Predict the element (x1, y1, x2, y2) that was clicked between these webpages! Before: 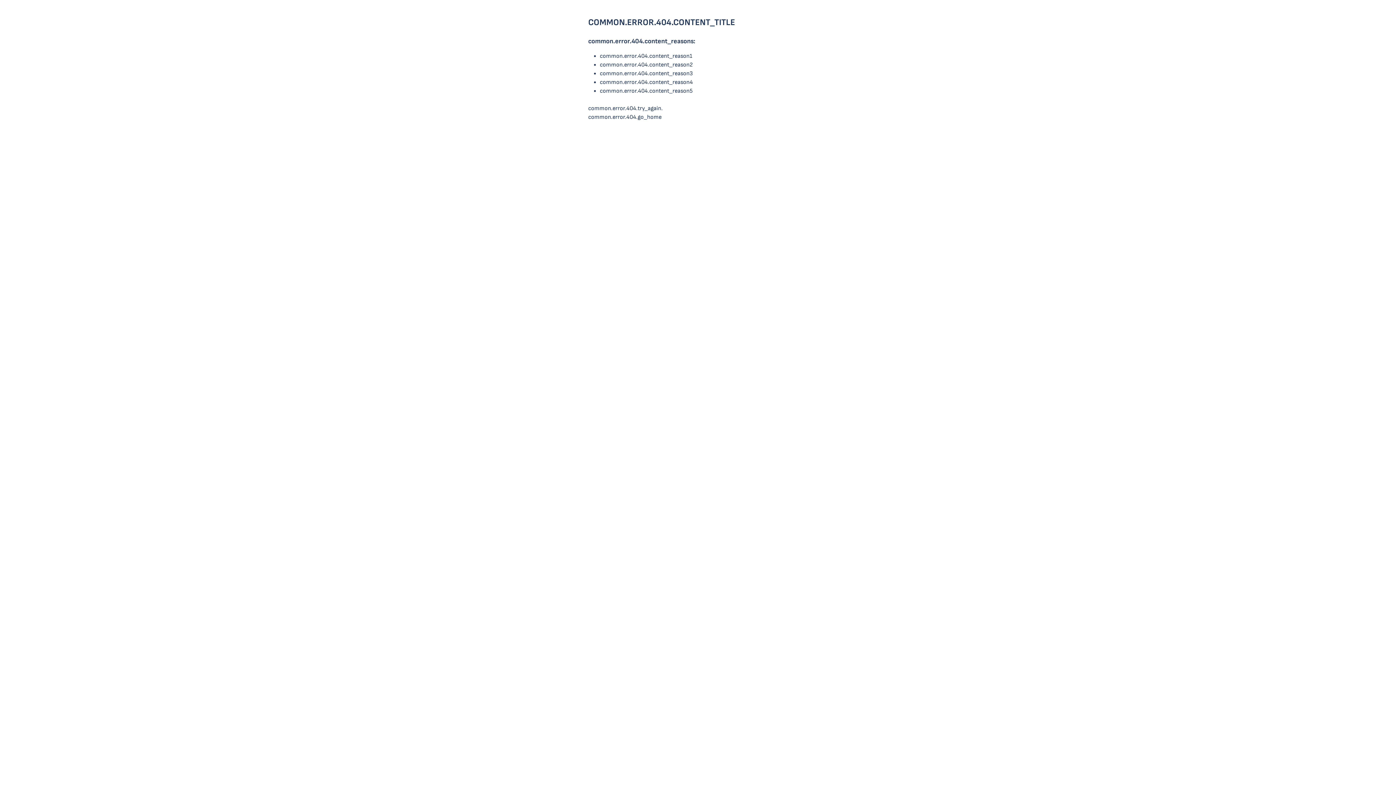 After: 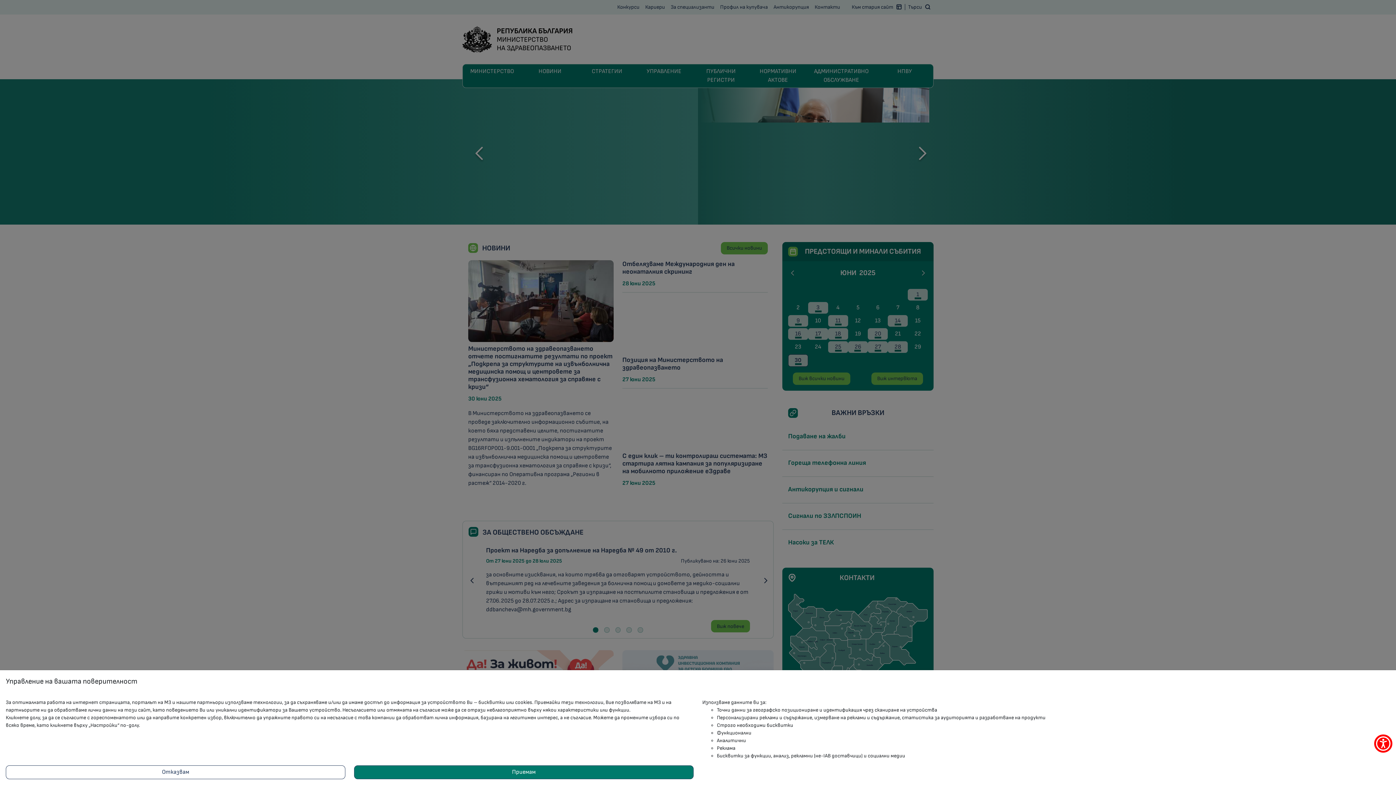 Action: bbox: (588, 113, 661, 120) label: common.error.404.go_home